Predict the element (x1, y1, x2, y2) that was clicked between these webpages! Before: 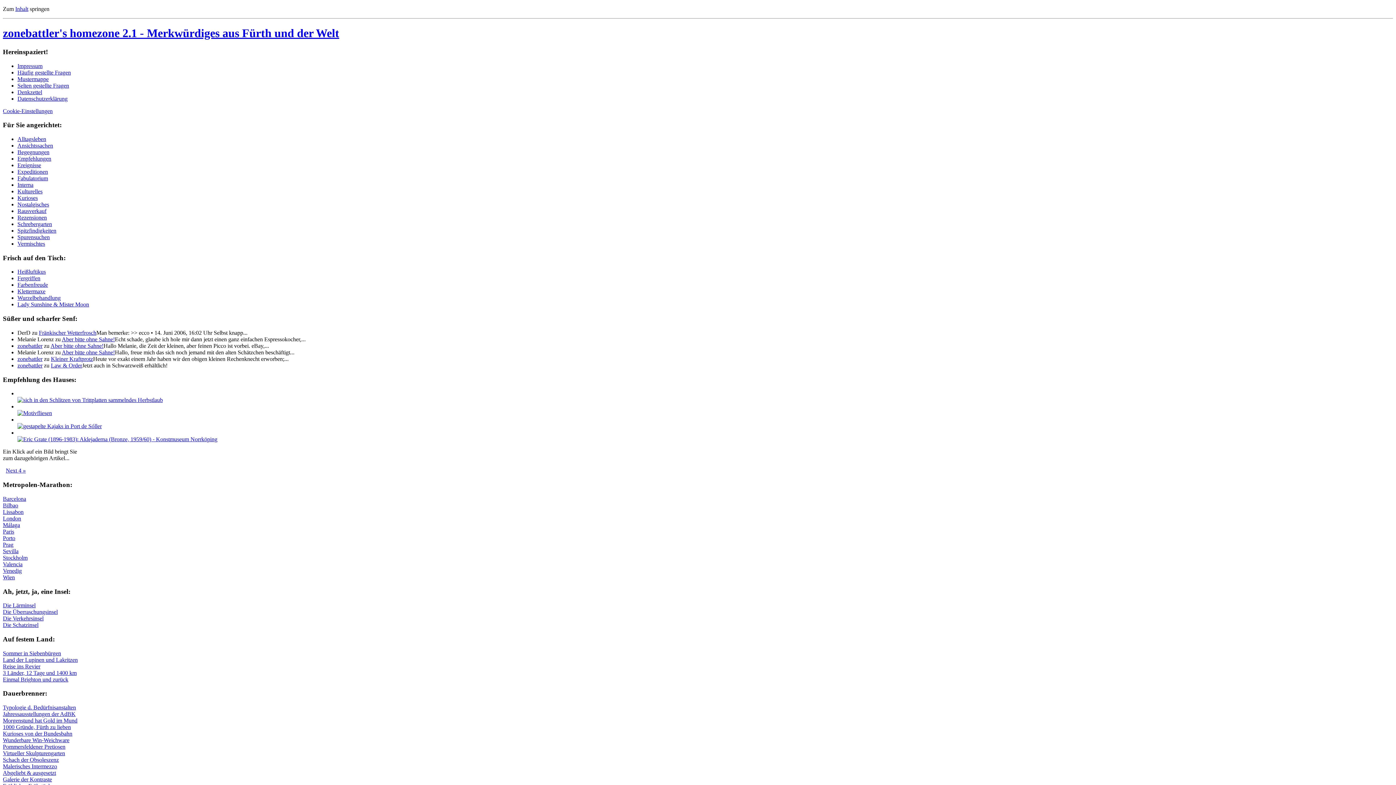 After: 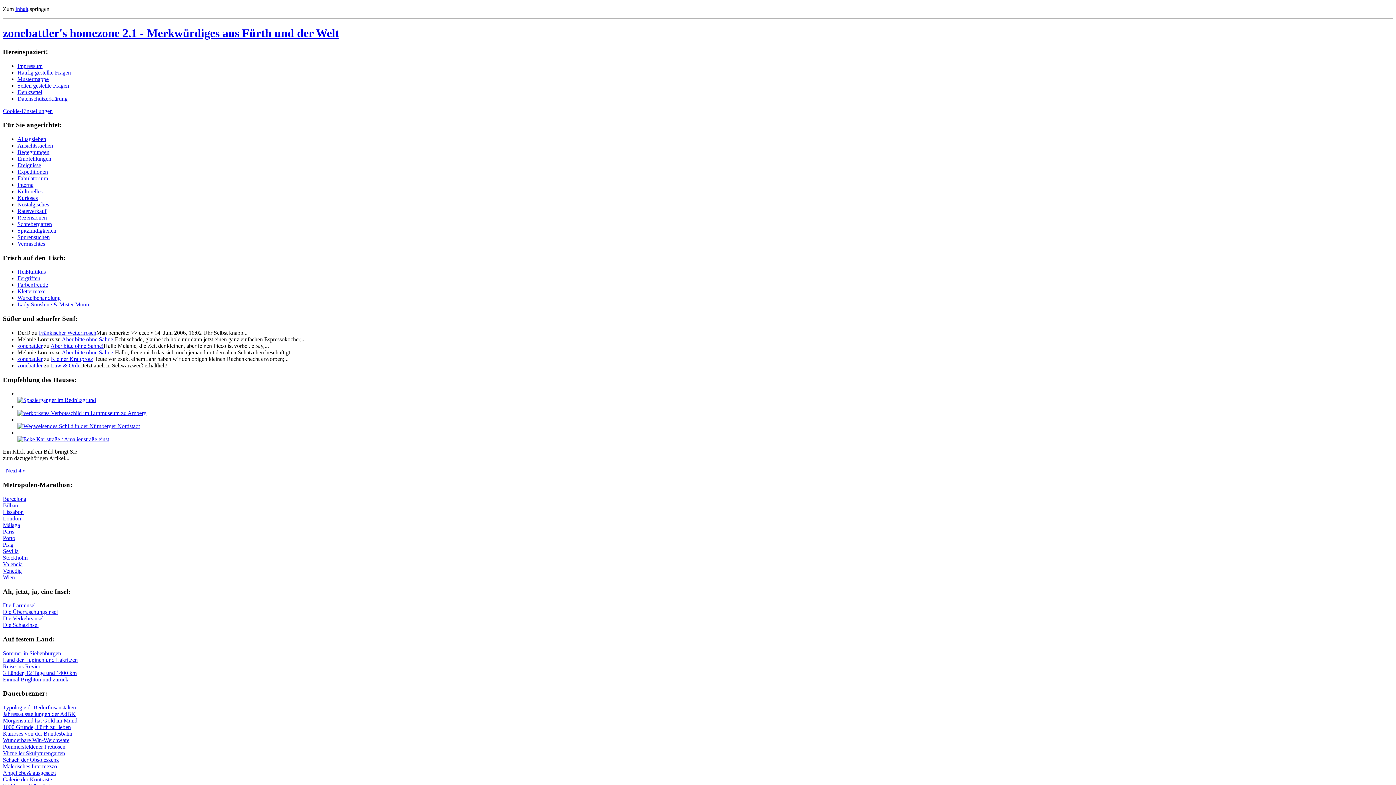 Action: bbox: (2, 554, 27, 561) label: Stockholm